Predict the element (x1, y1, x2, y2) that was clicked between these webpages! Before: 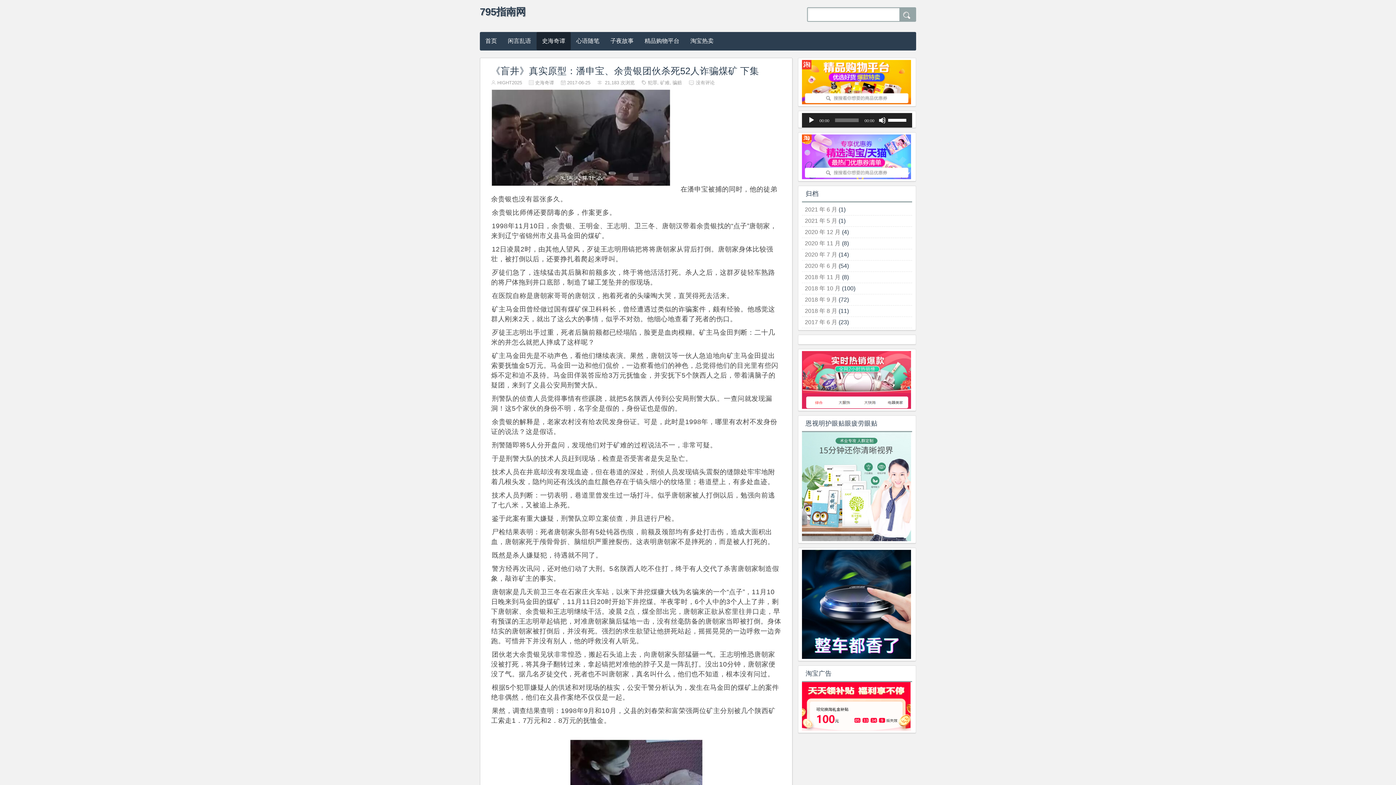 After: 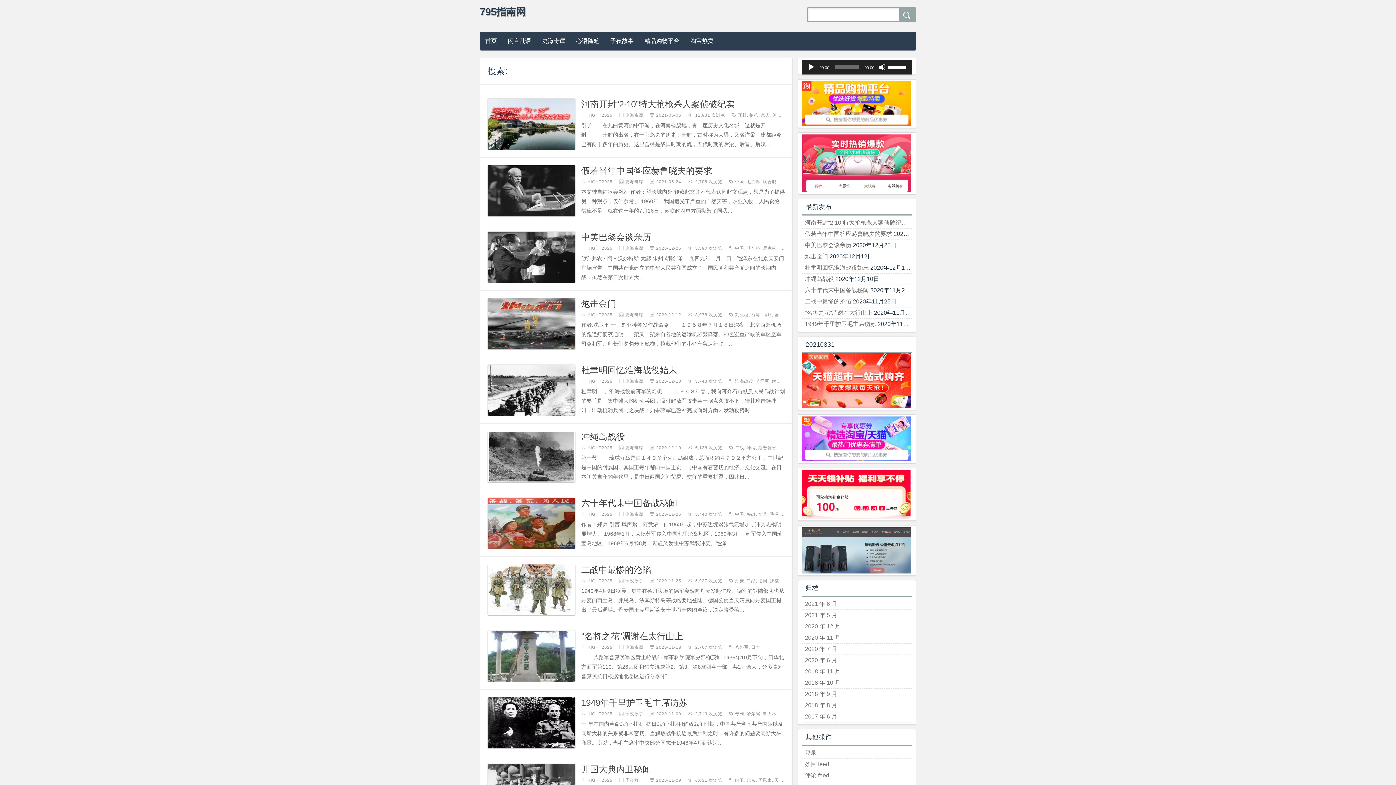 Action: bbox: (900, 7, 914, 21) label: 